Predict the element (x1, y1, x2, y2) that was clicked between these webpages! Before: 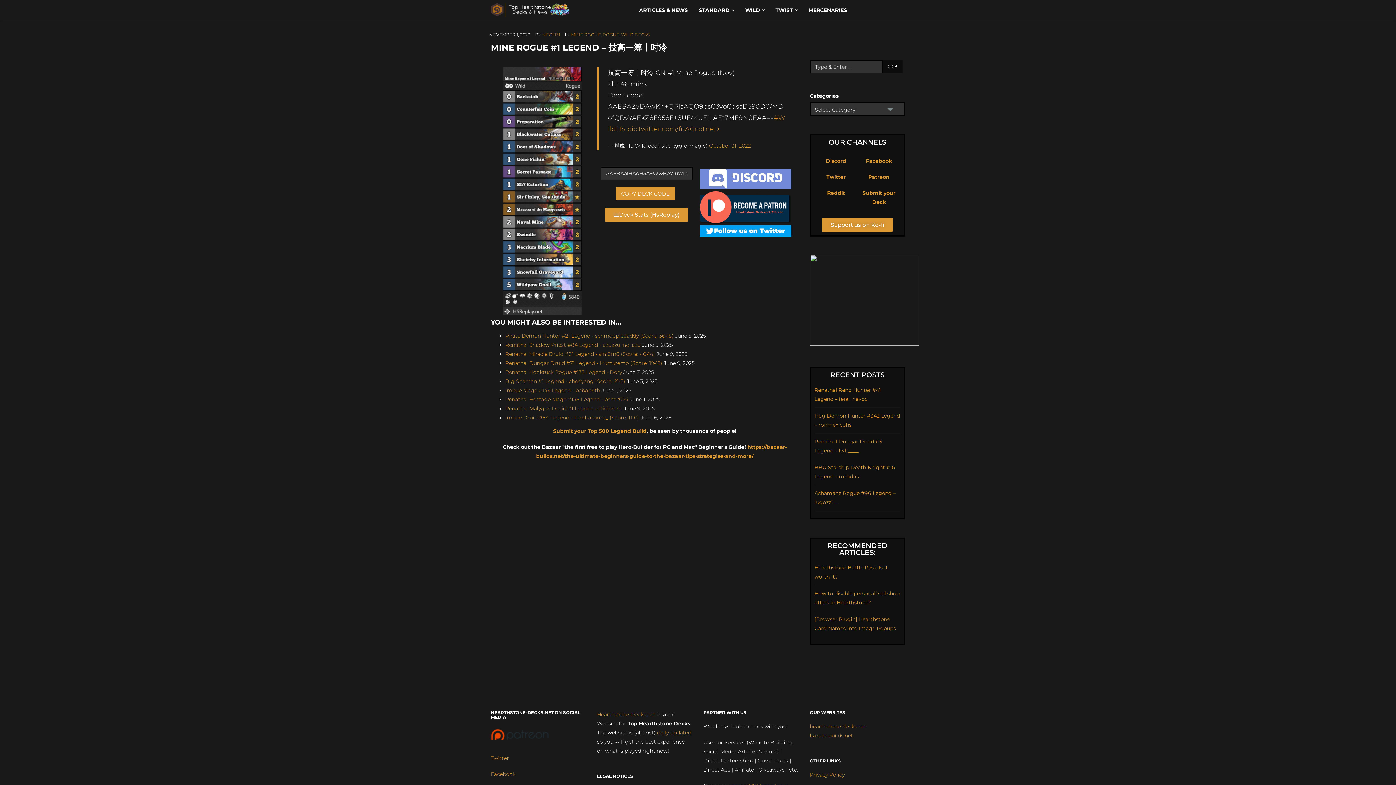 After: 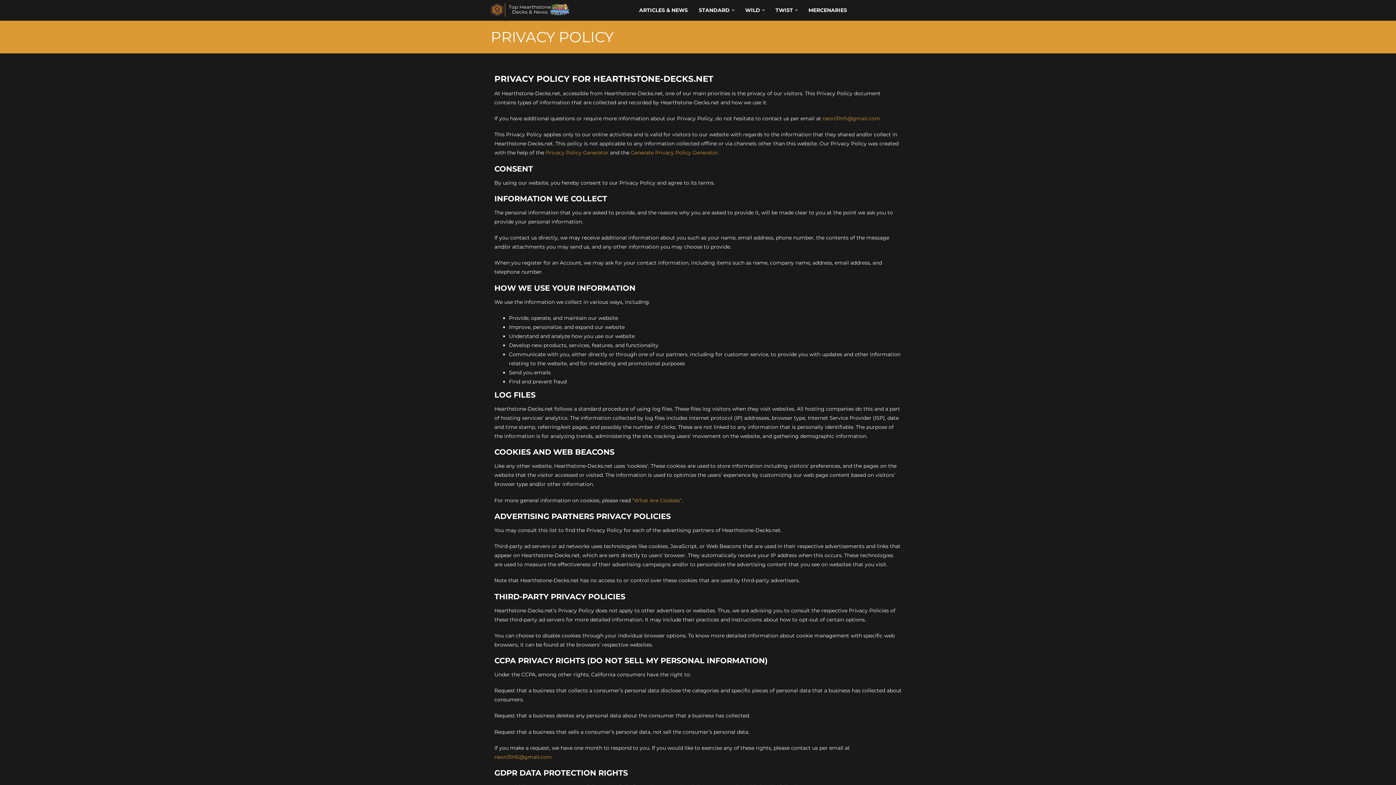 Action: bbox: (810, 659, 844, 666) label: Privacy Policy